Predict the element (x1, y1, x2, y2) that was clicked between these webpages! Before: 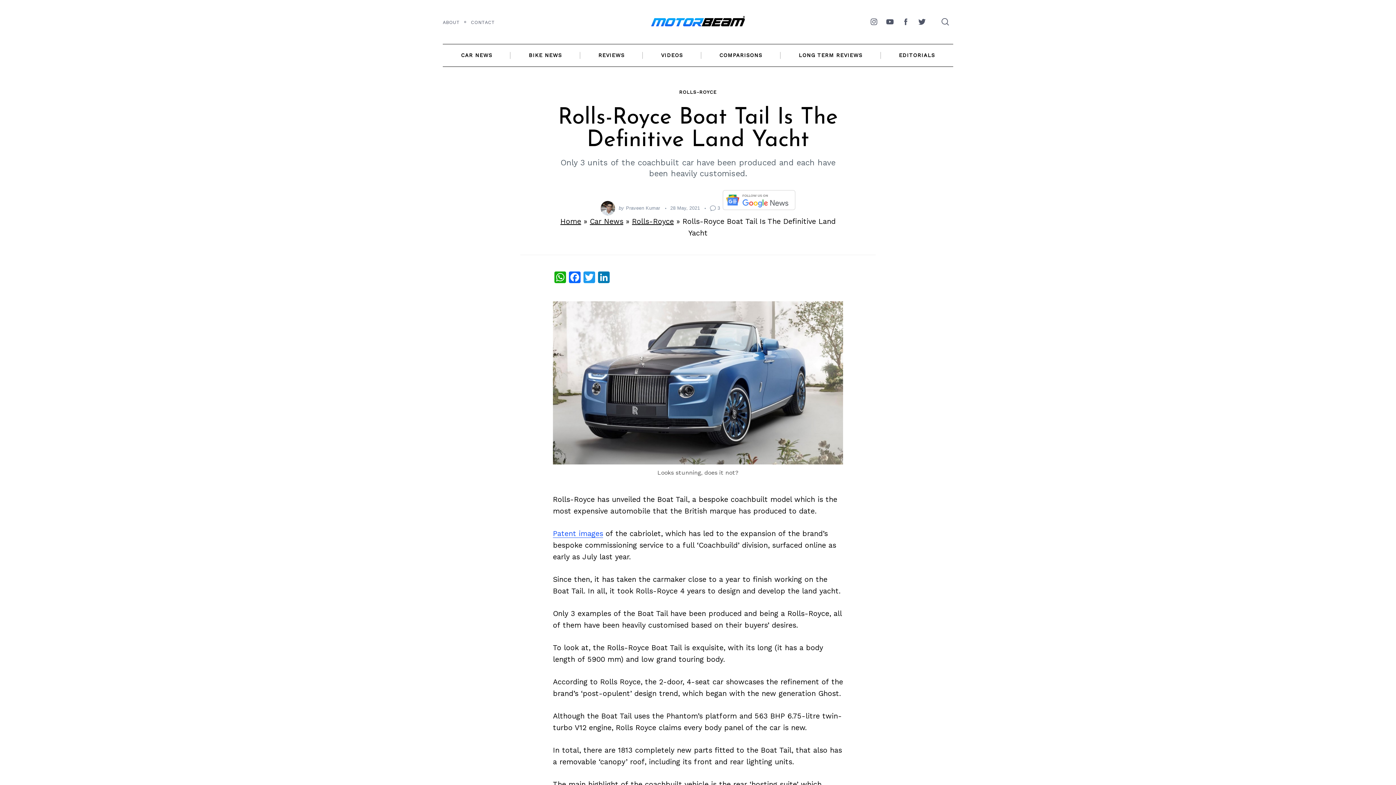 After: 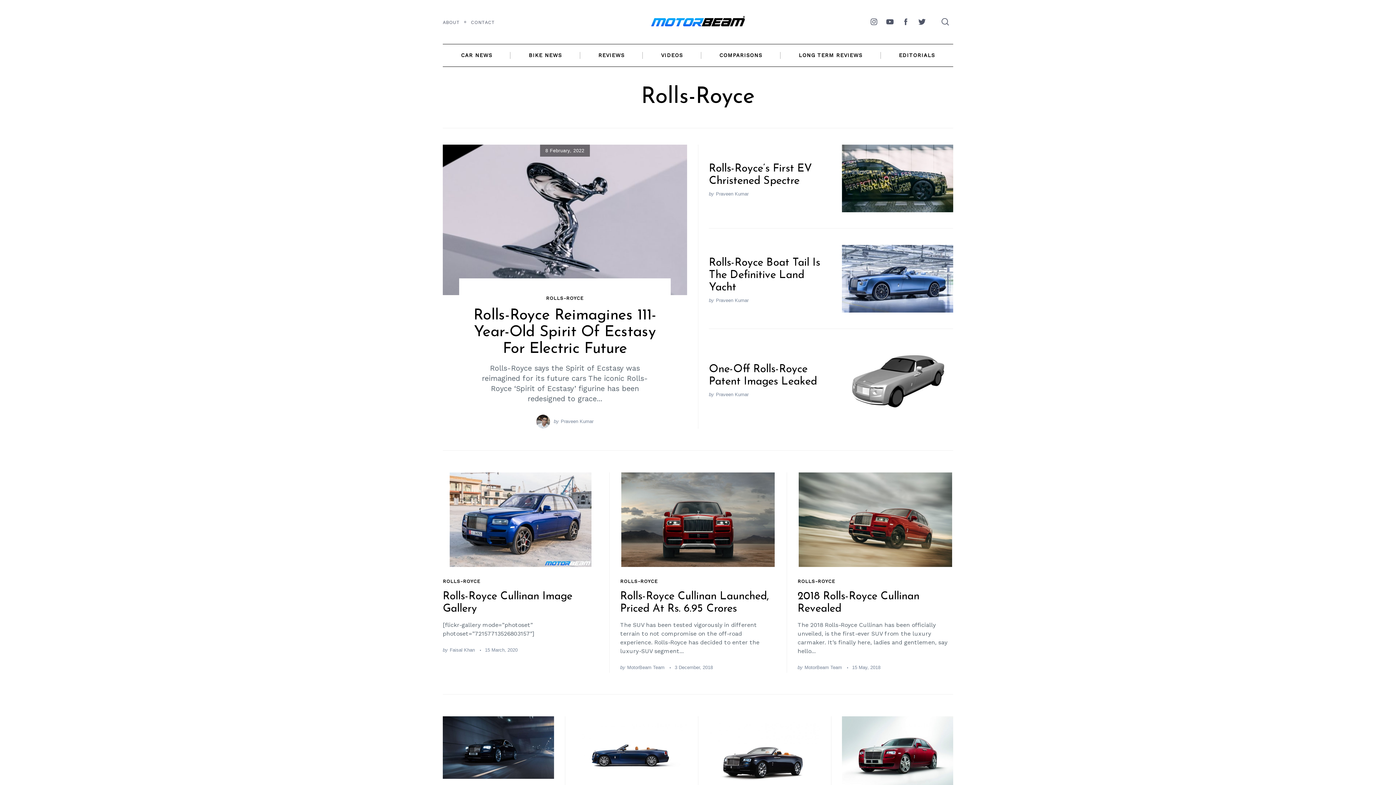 Action: label: ROLLS-ROYCE bbox: (679, 88, 717, 96)